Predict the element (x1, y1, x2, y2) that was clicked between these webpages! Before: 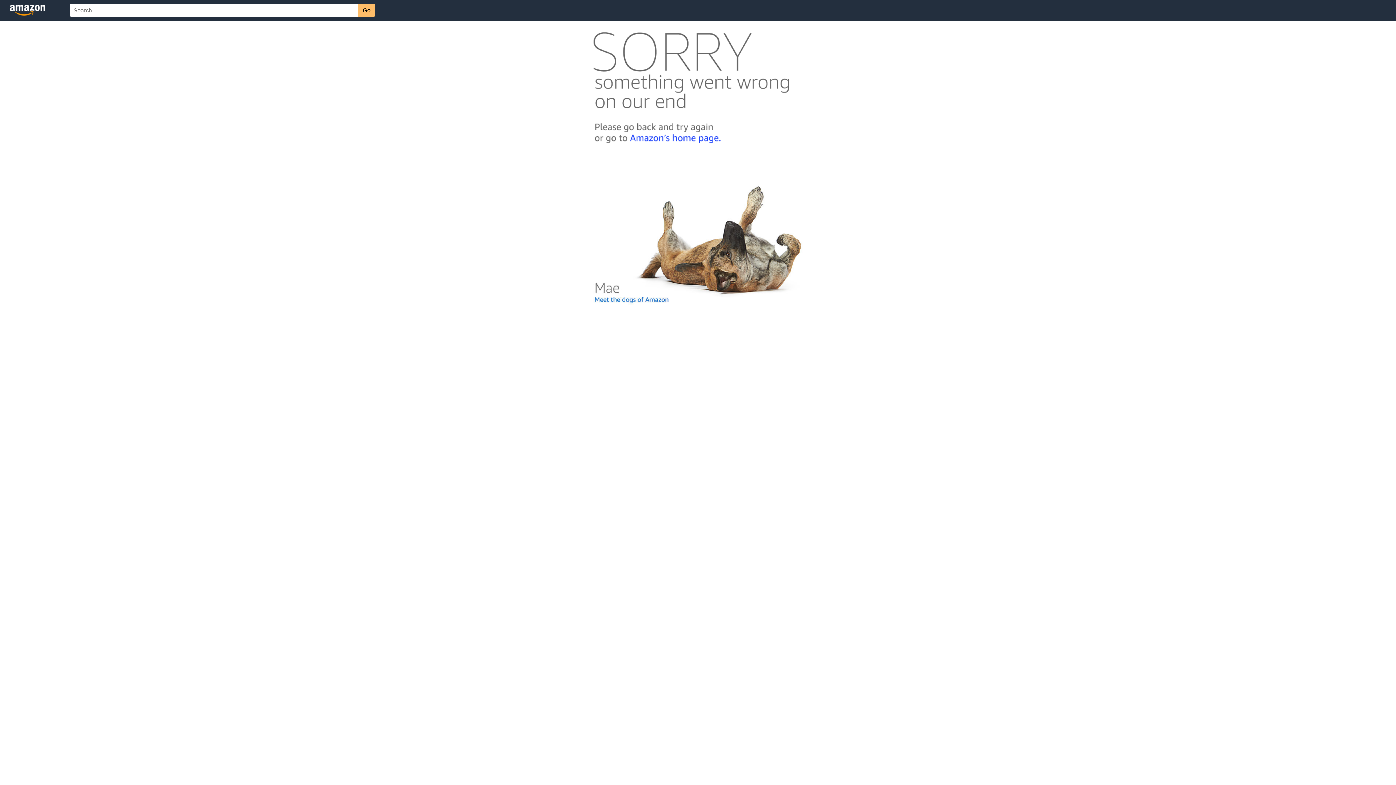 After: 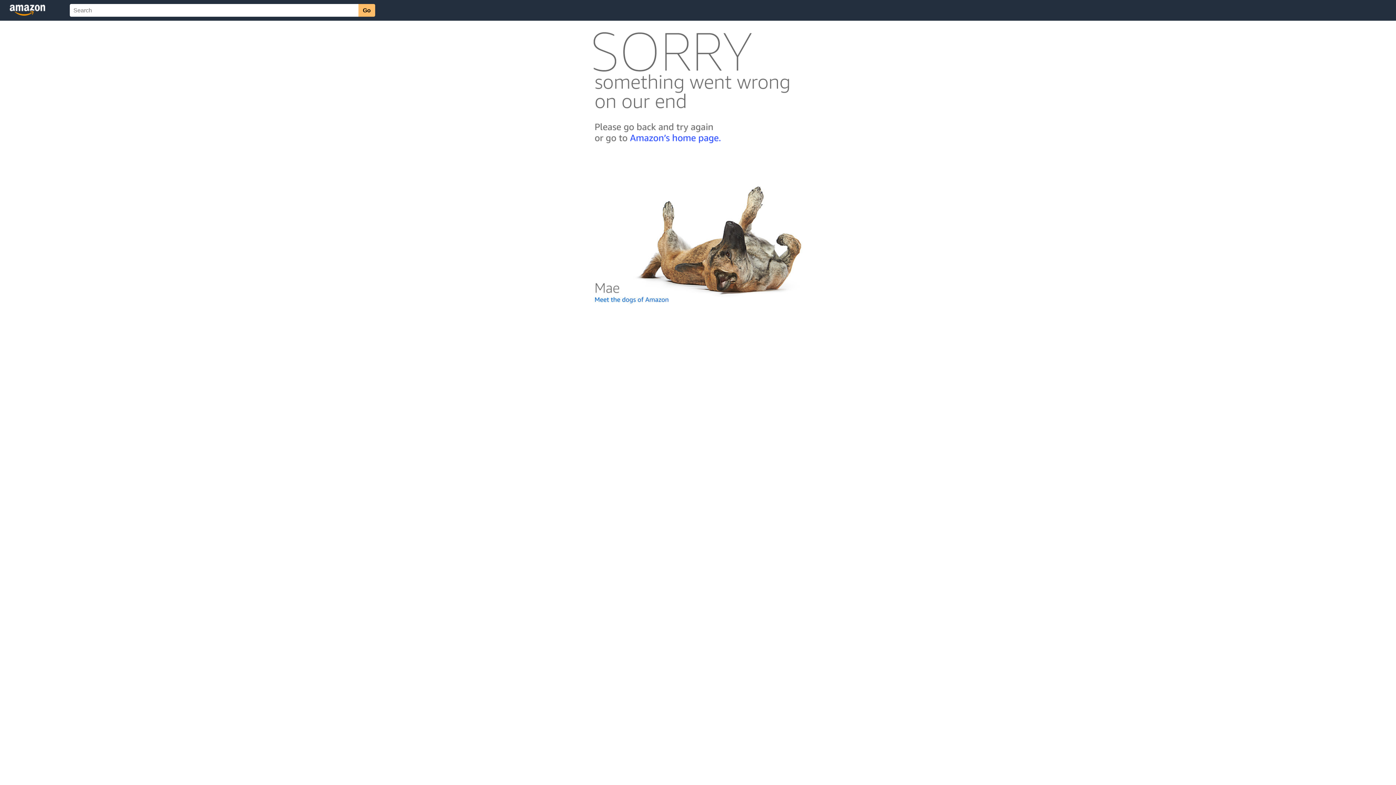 Action: bbox: (592, 300, 803, 306)